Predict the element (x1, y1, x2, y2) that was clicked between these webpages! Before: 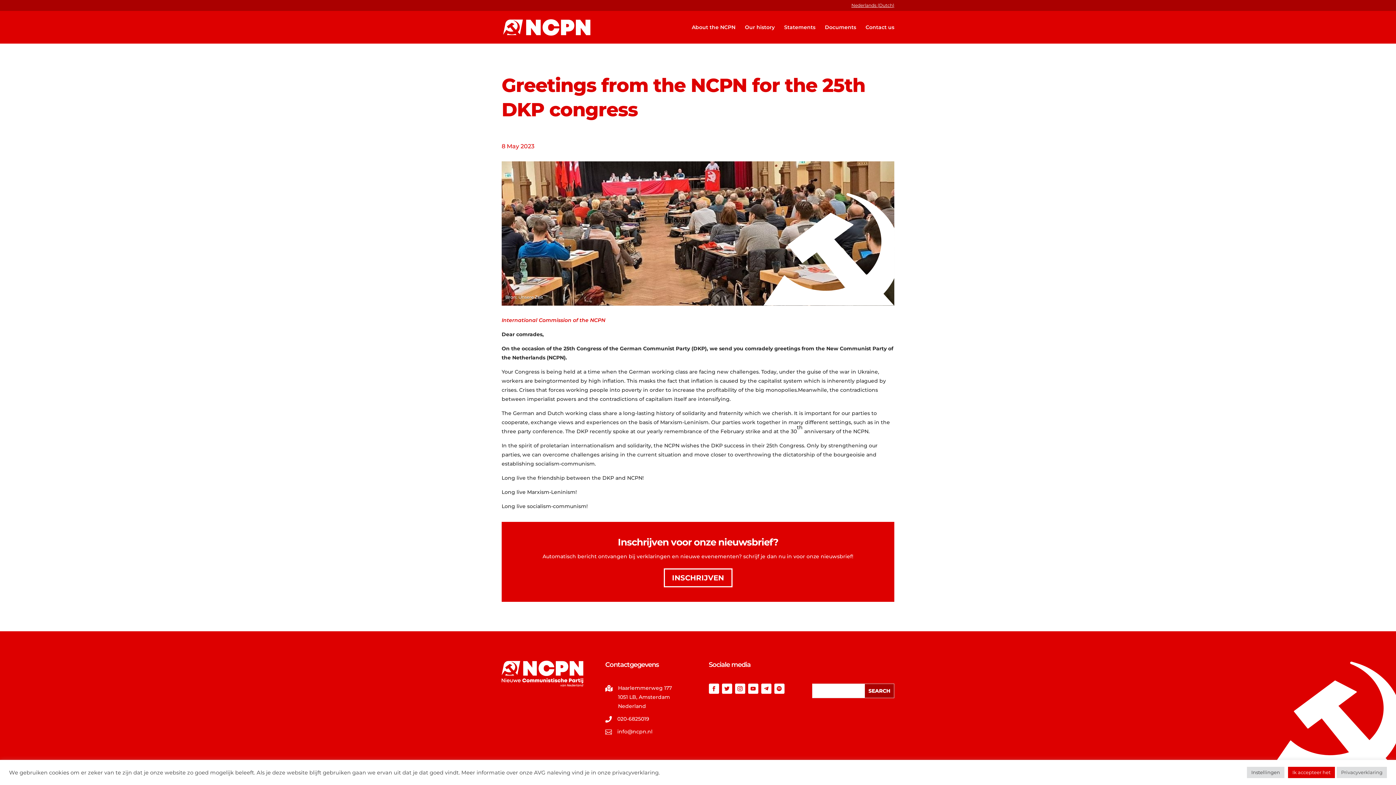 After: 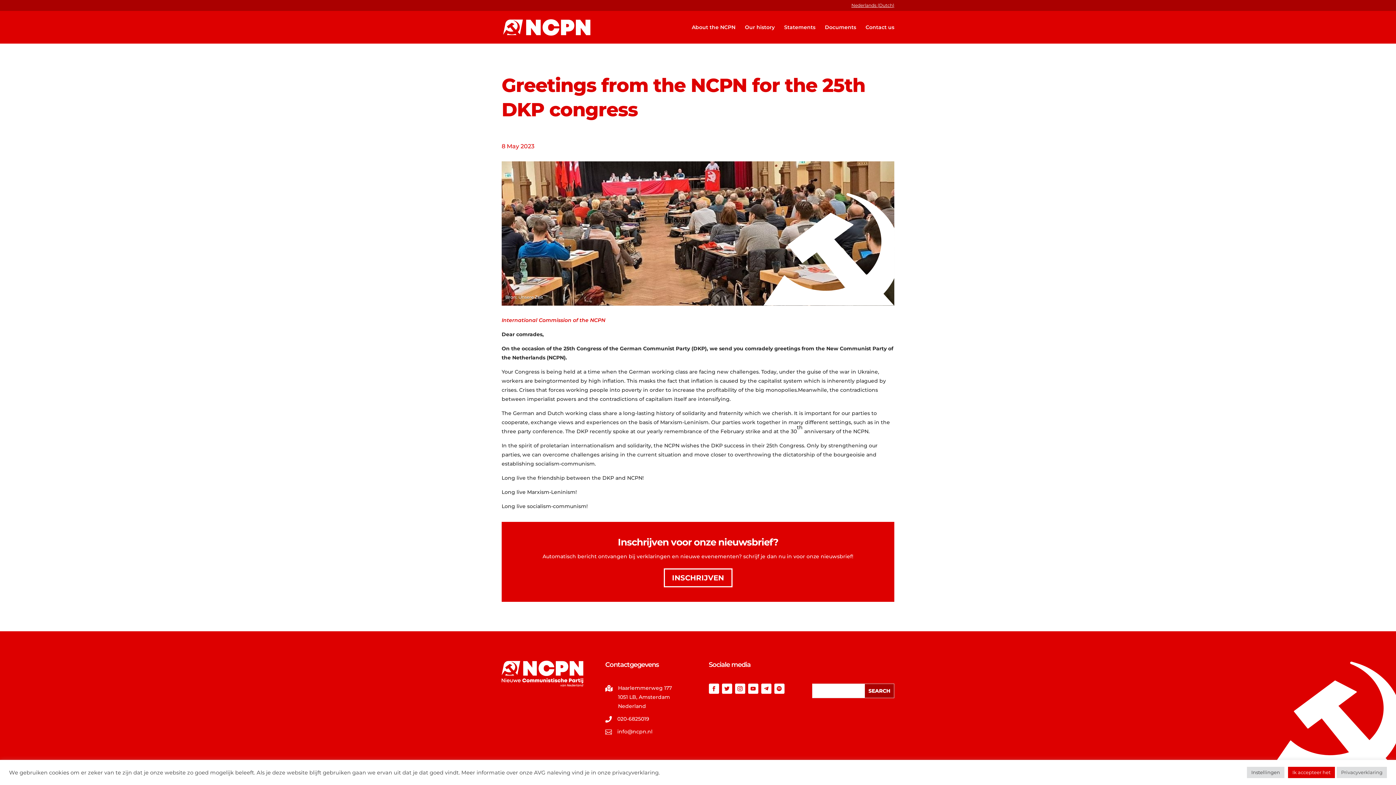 Action: bbox: (708, 684, 719, 694)